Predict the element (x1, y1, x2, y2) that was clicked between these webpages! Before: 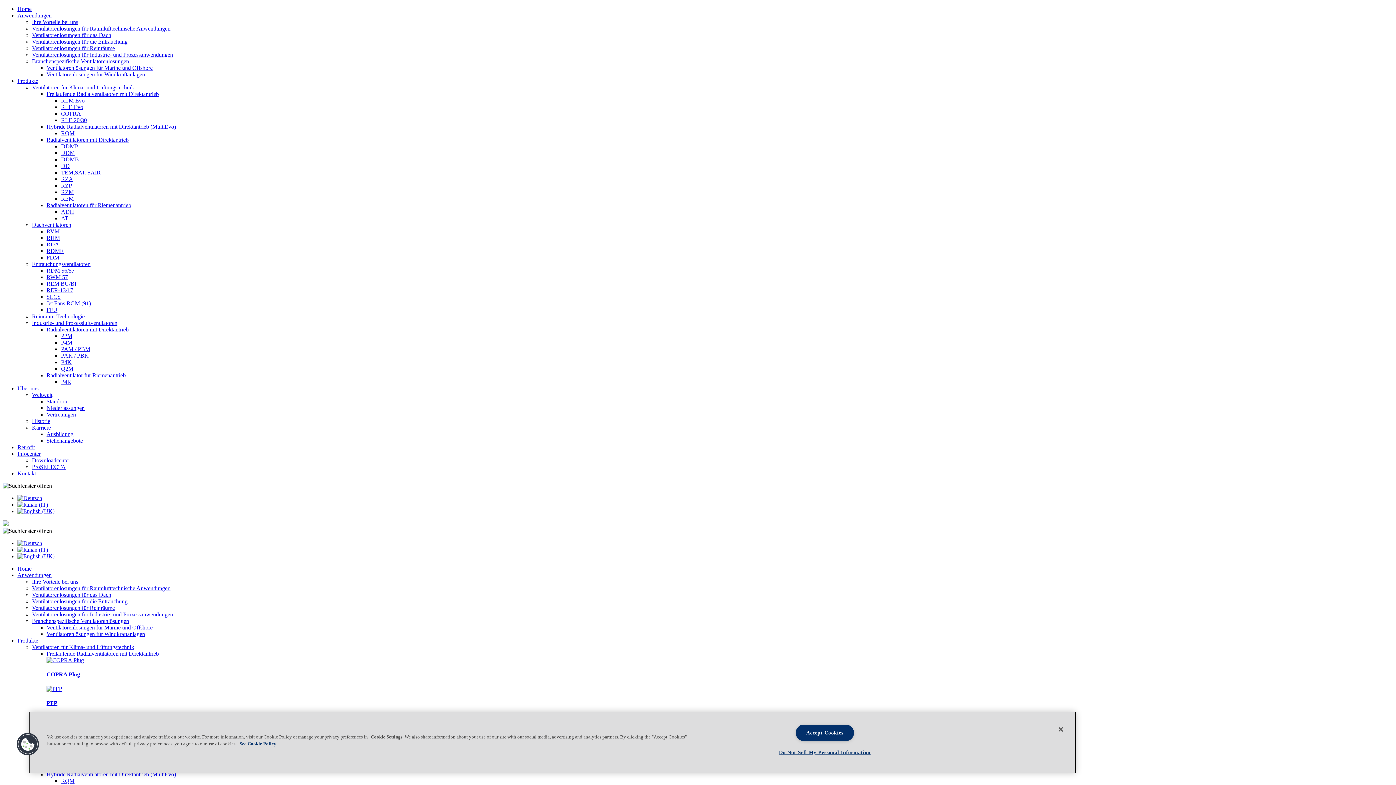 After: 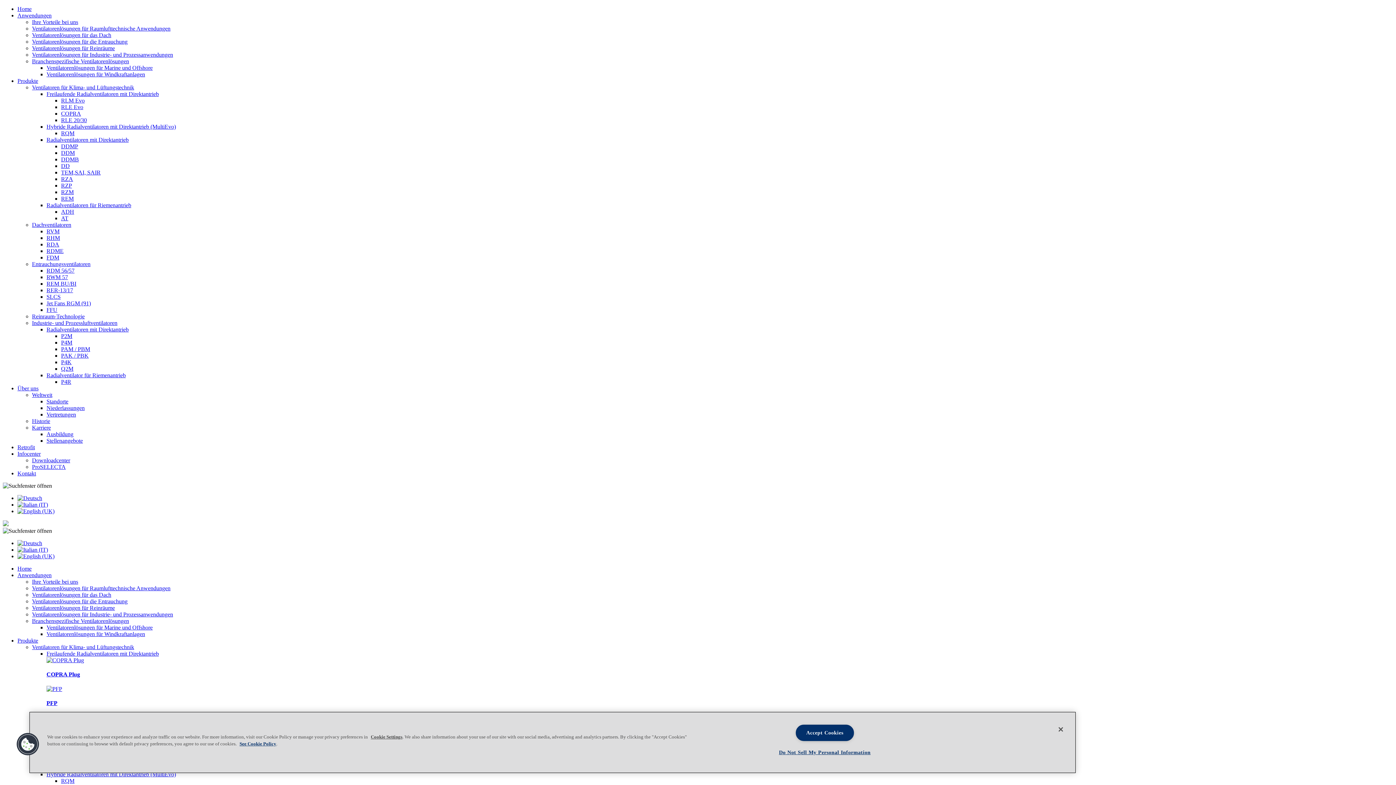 Action: bbox: (46, 287, 73, 293) label: RER-13/17